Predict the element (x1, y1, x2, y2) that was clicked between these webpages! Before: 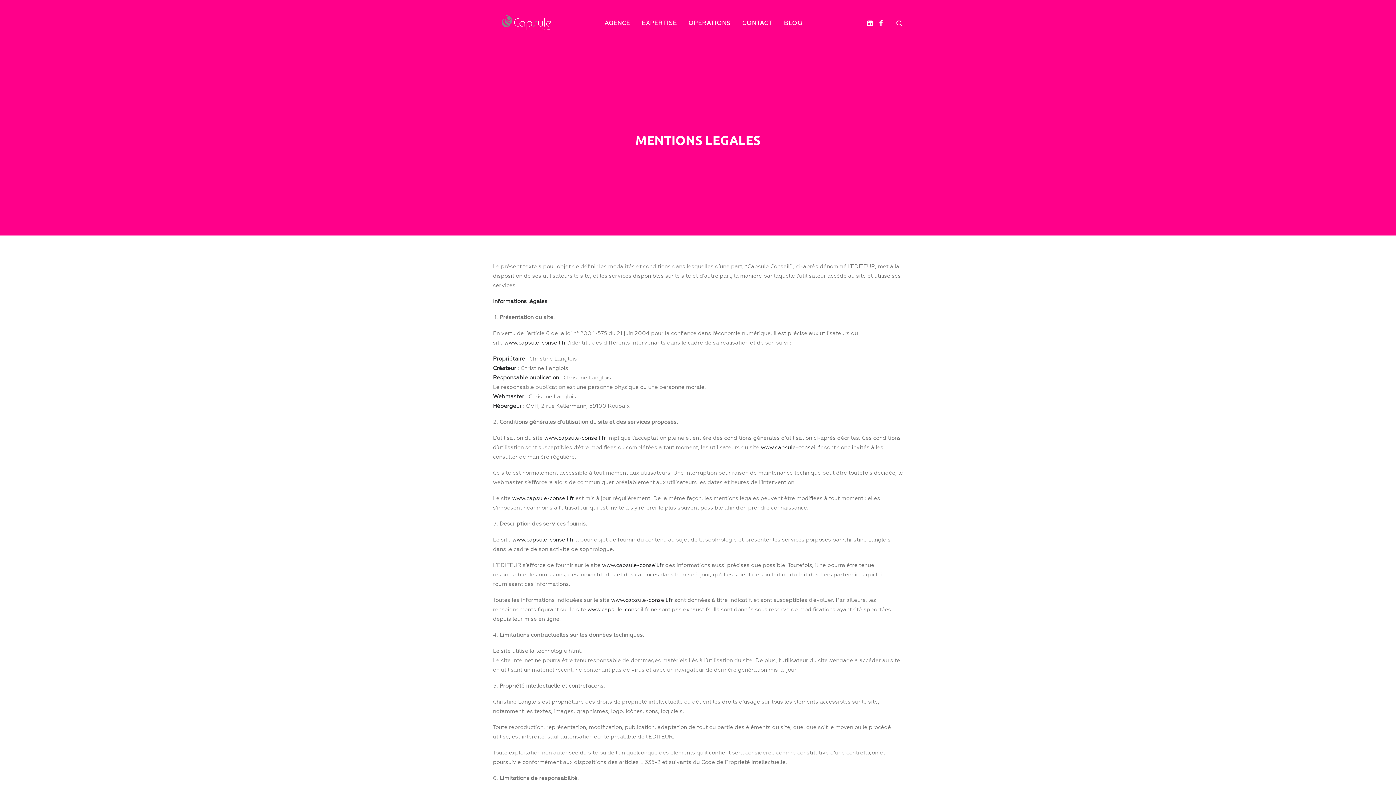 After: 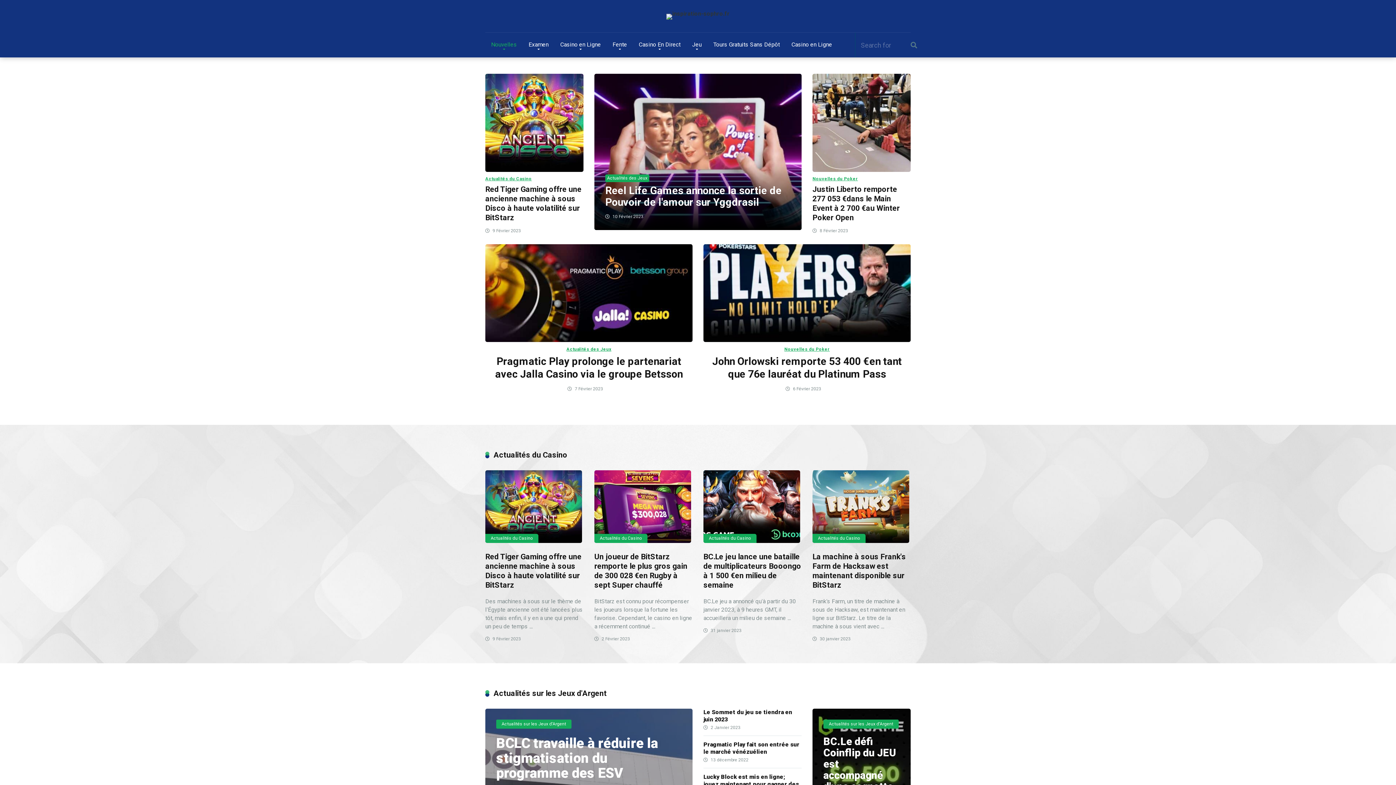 Action: label: www.capsule-conseil.fr bbox: (512, 536, 574, 543)